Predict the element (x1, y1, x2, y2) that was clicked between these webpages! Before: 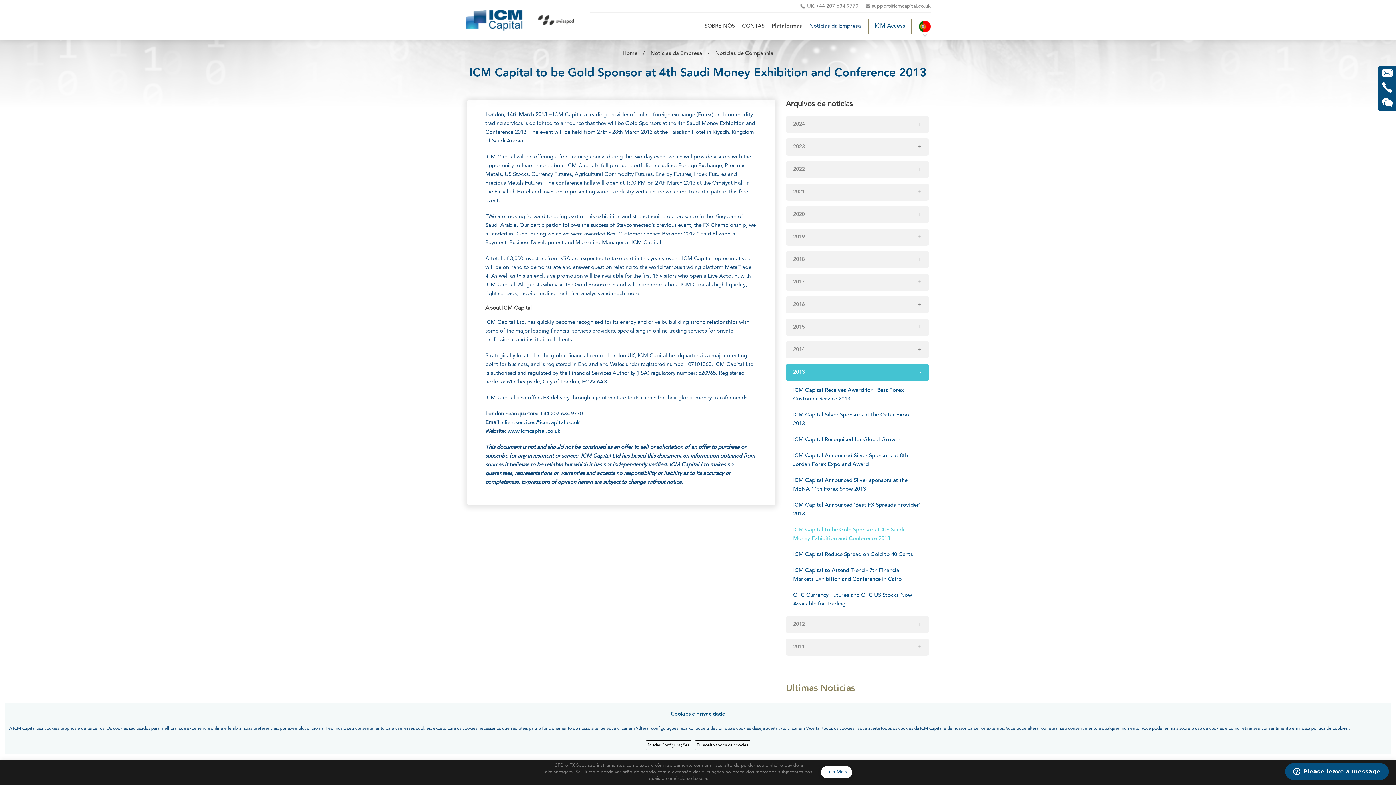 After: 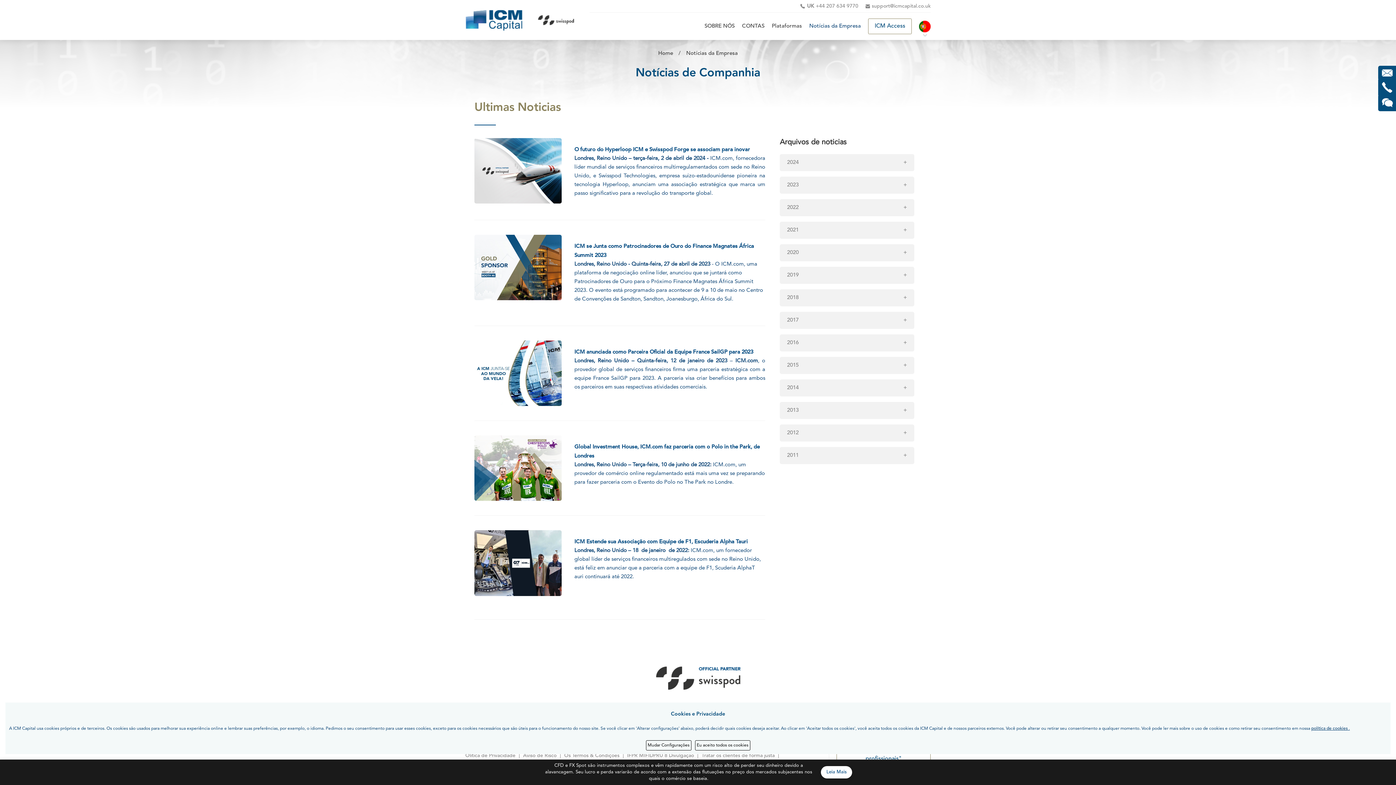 Action: label: Notícias de Companhia bbox: (715, 50, 773, 56)